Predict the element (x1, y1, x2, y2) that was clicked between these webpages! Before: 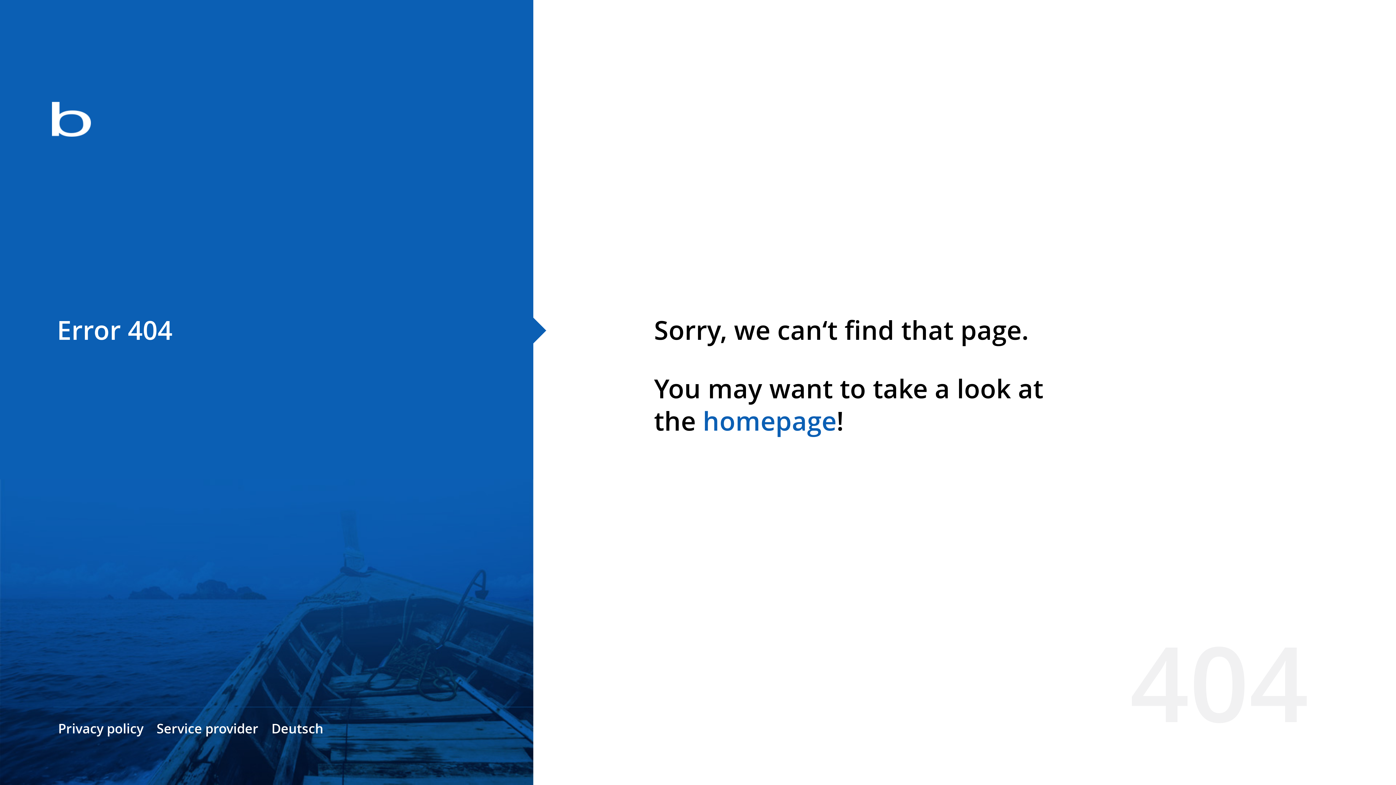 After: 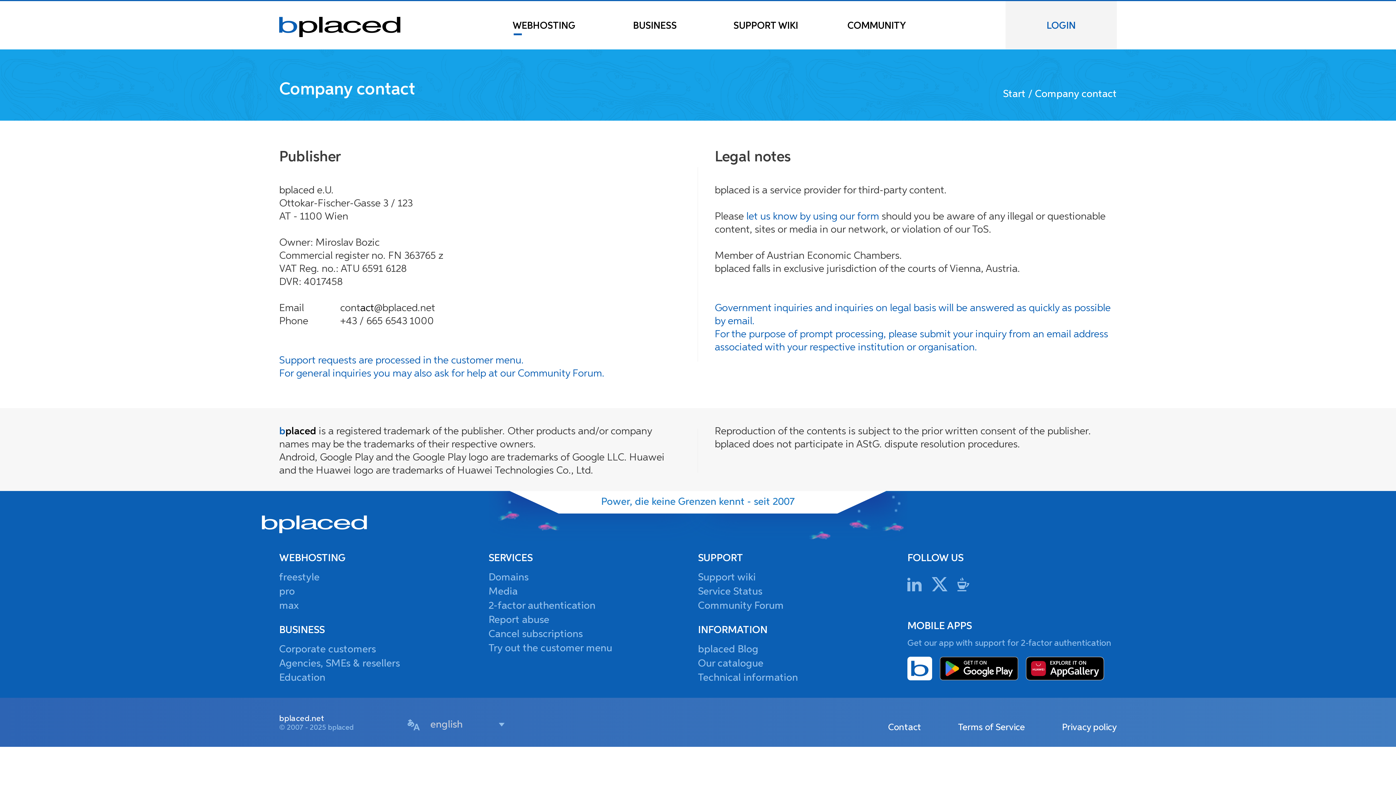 Action: label: Service provider bbox: (156, 720, 258, 737)